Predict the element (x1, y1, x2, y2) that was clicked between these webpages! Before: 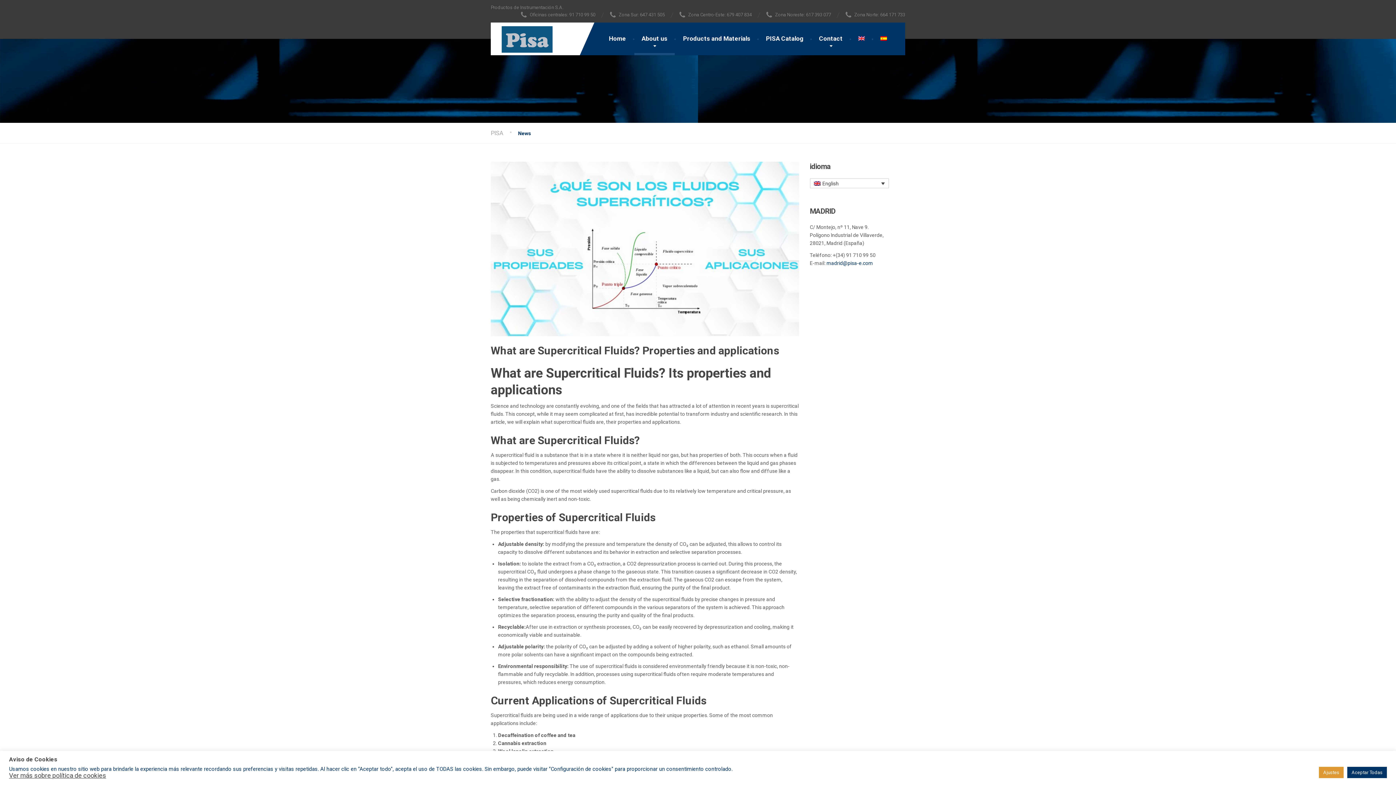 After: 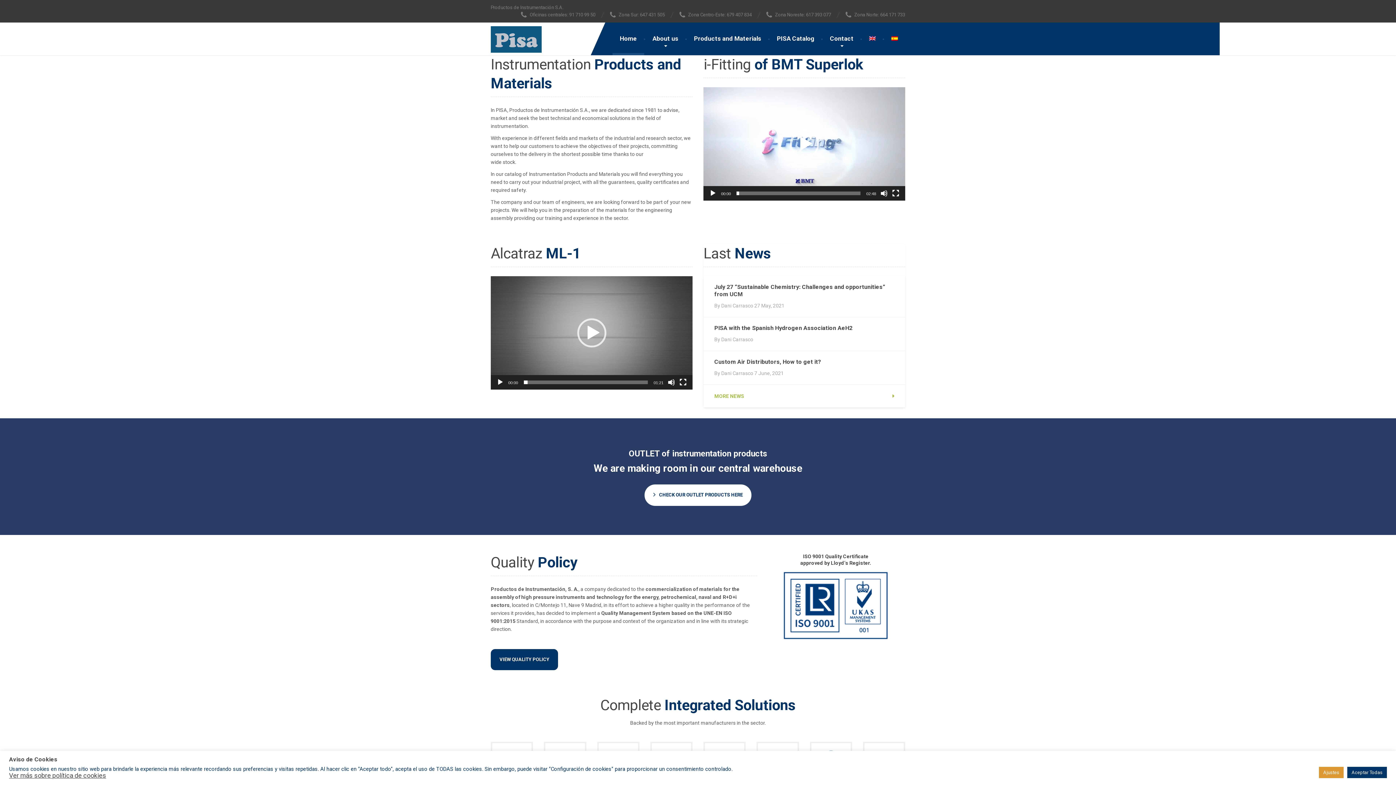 Action: bbox: (601, 22, 633, 55) label: Home